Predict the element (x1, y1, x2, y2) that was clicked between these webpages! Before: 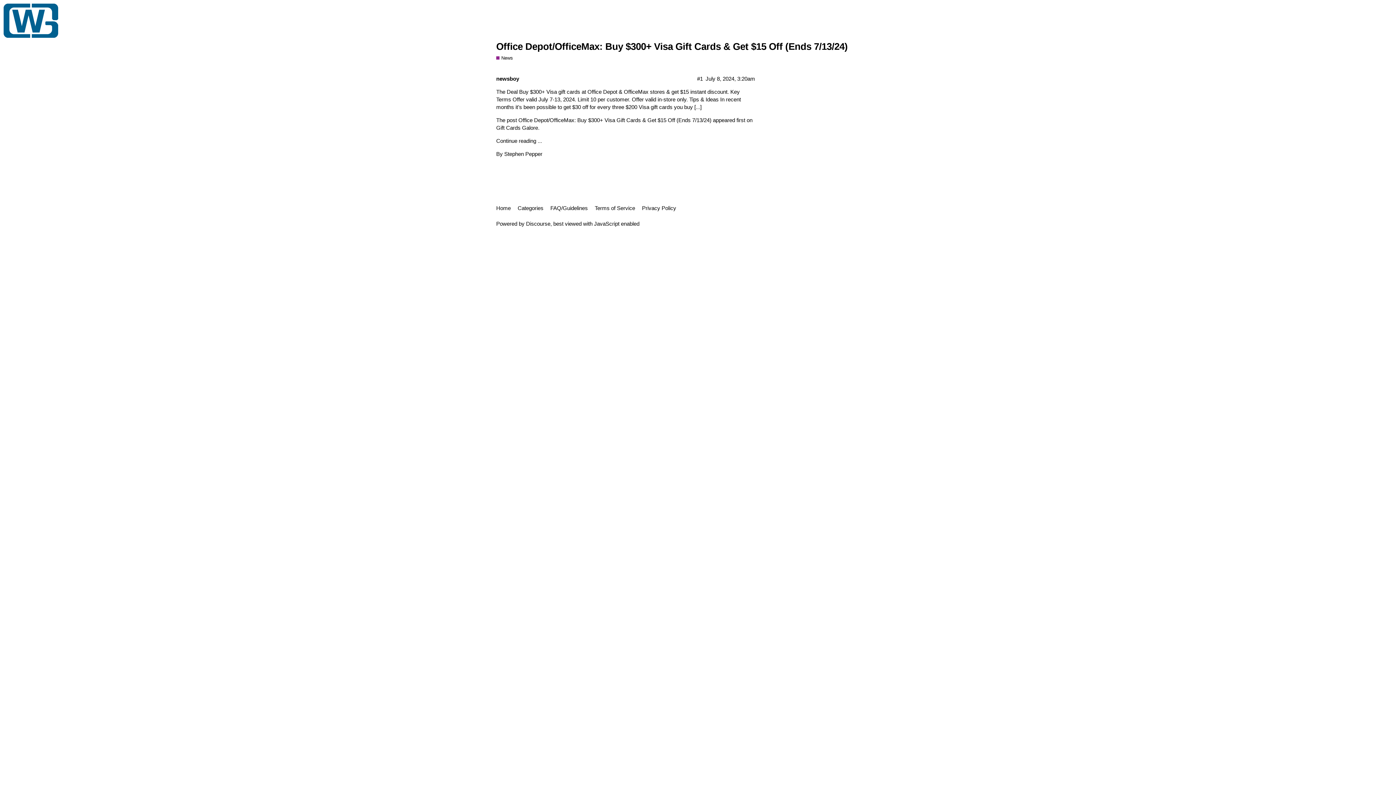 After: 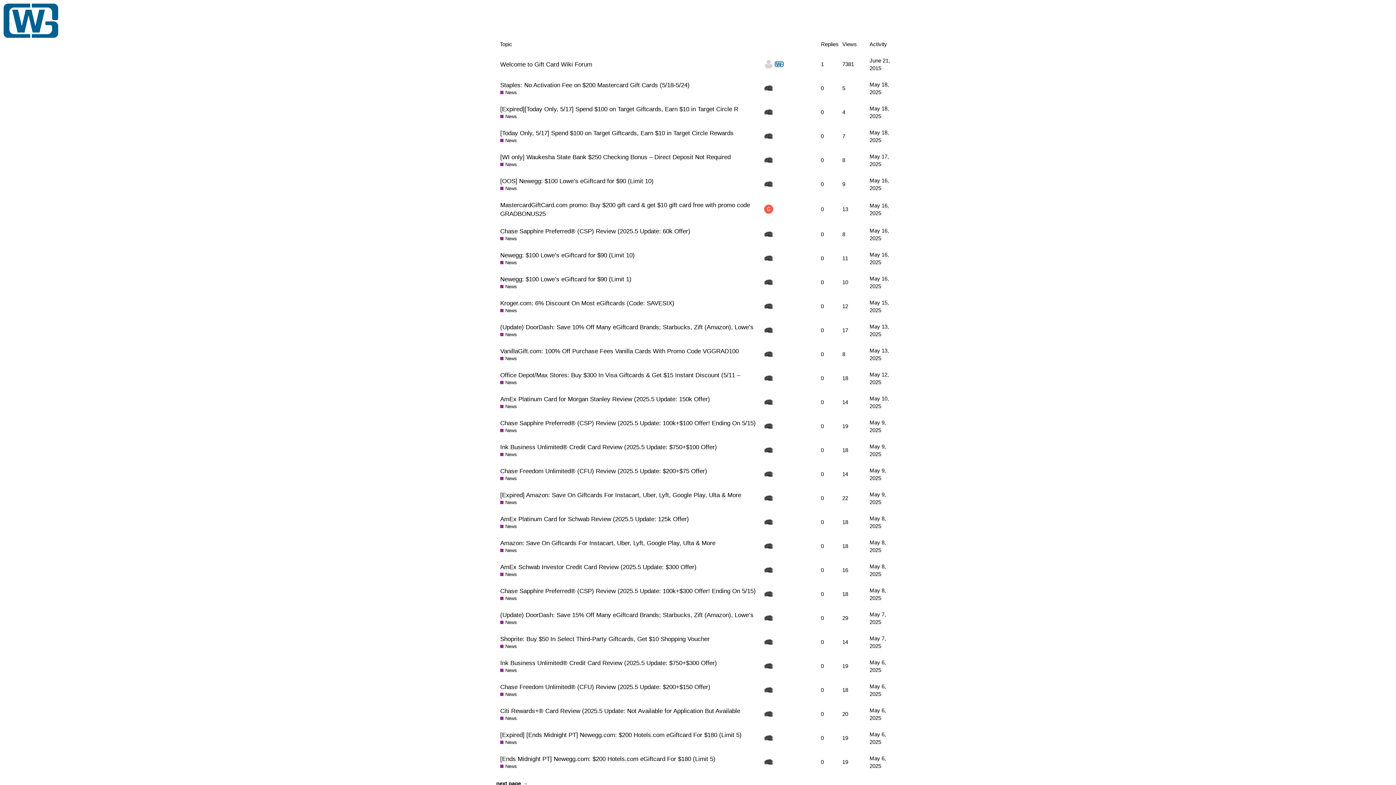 Action: bbox: (496, 201, 516, 214) label: Home